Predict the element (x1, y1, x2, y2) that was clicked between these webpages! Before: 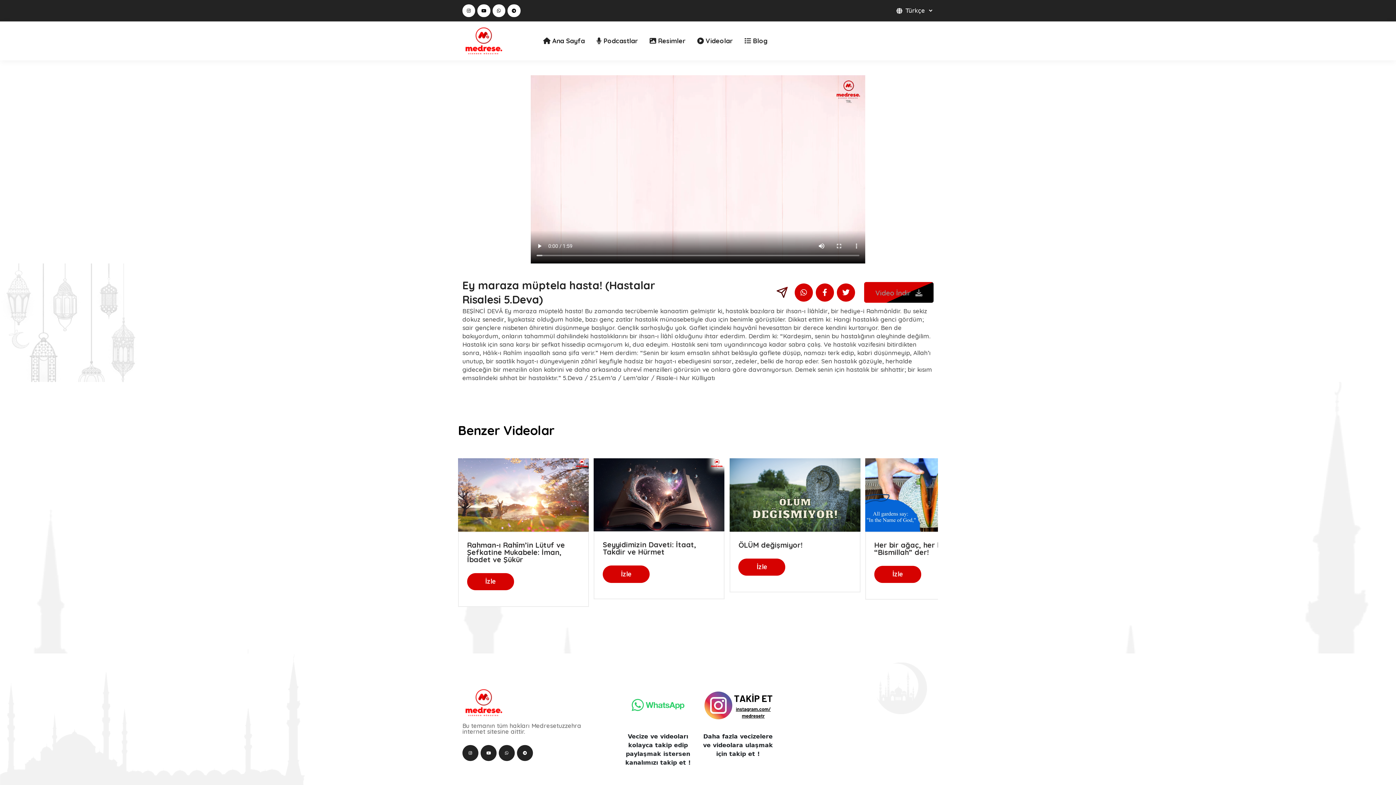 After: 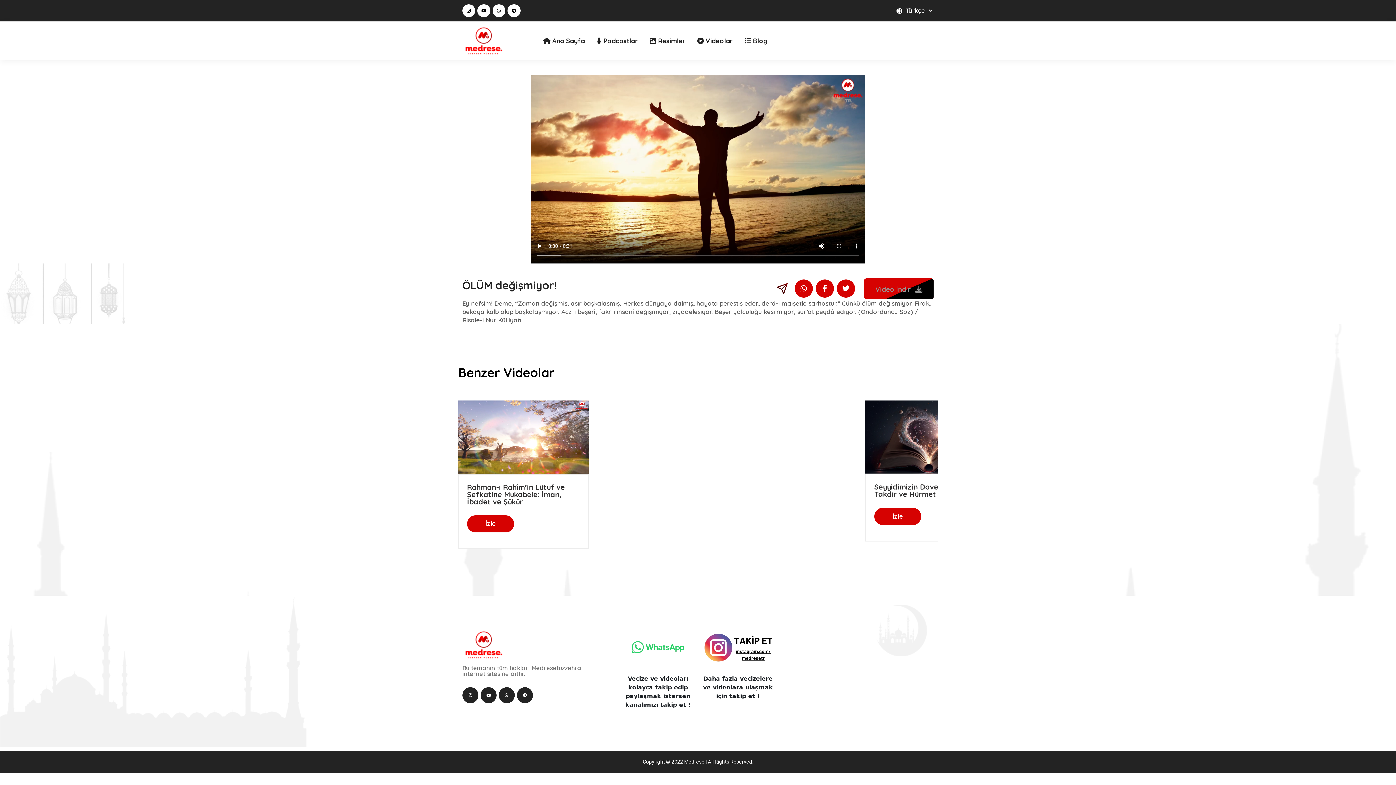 Action: bbox: (738, 541, 852, 548) label: ÖLÜM değişmiyor!